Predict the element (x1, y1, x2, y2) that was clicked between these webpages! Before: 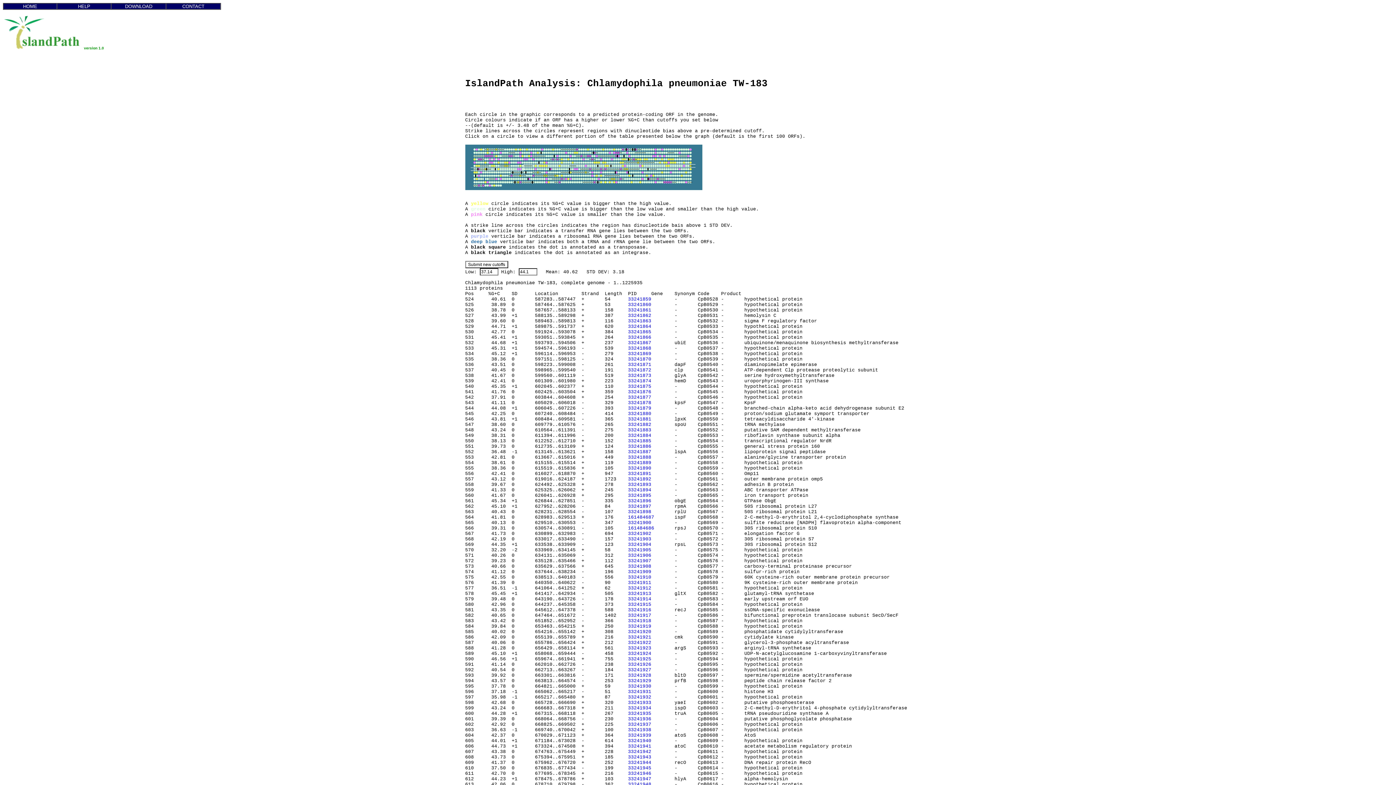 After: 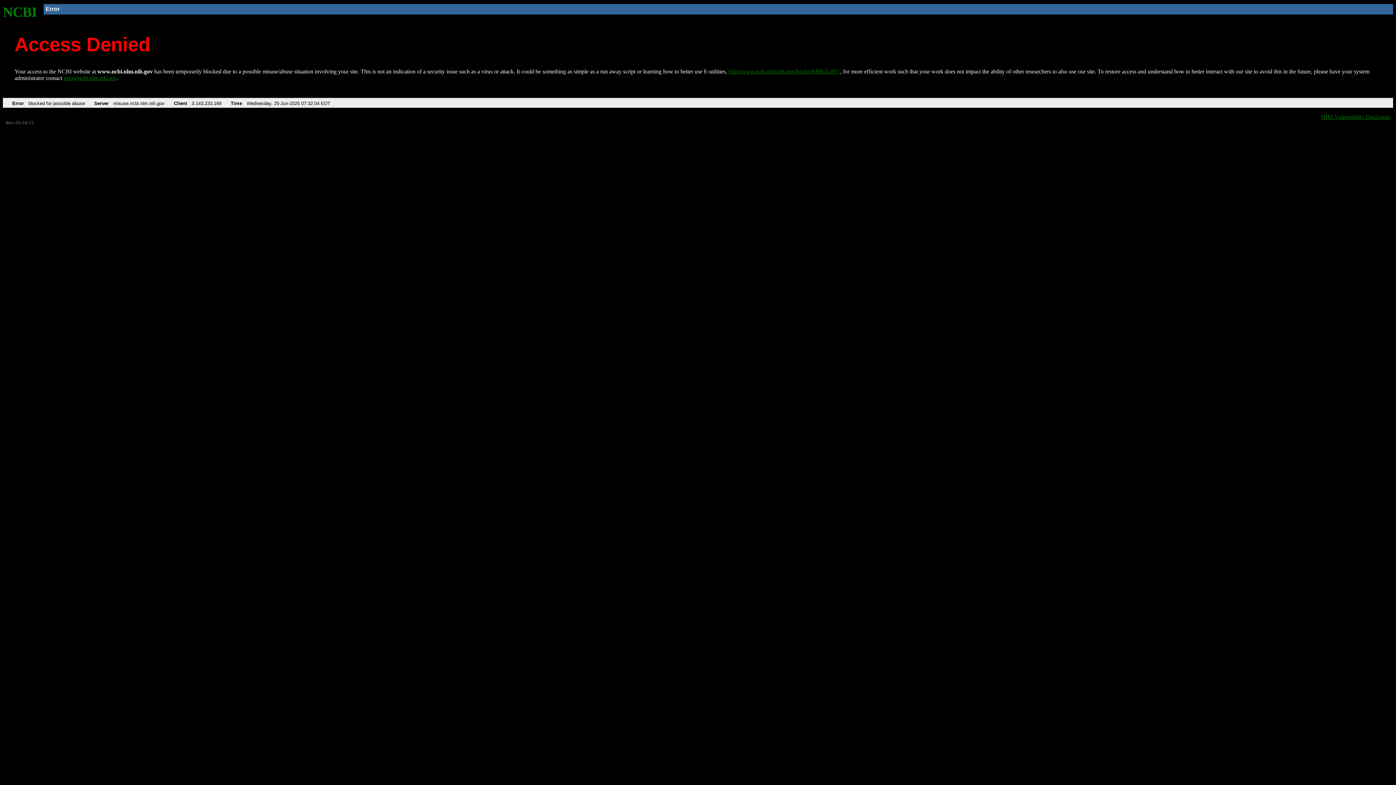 Action: label: 33241880 bbox: (628, 411, 651, 416)